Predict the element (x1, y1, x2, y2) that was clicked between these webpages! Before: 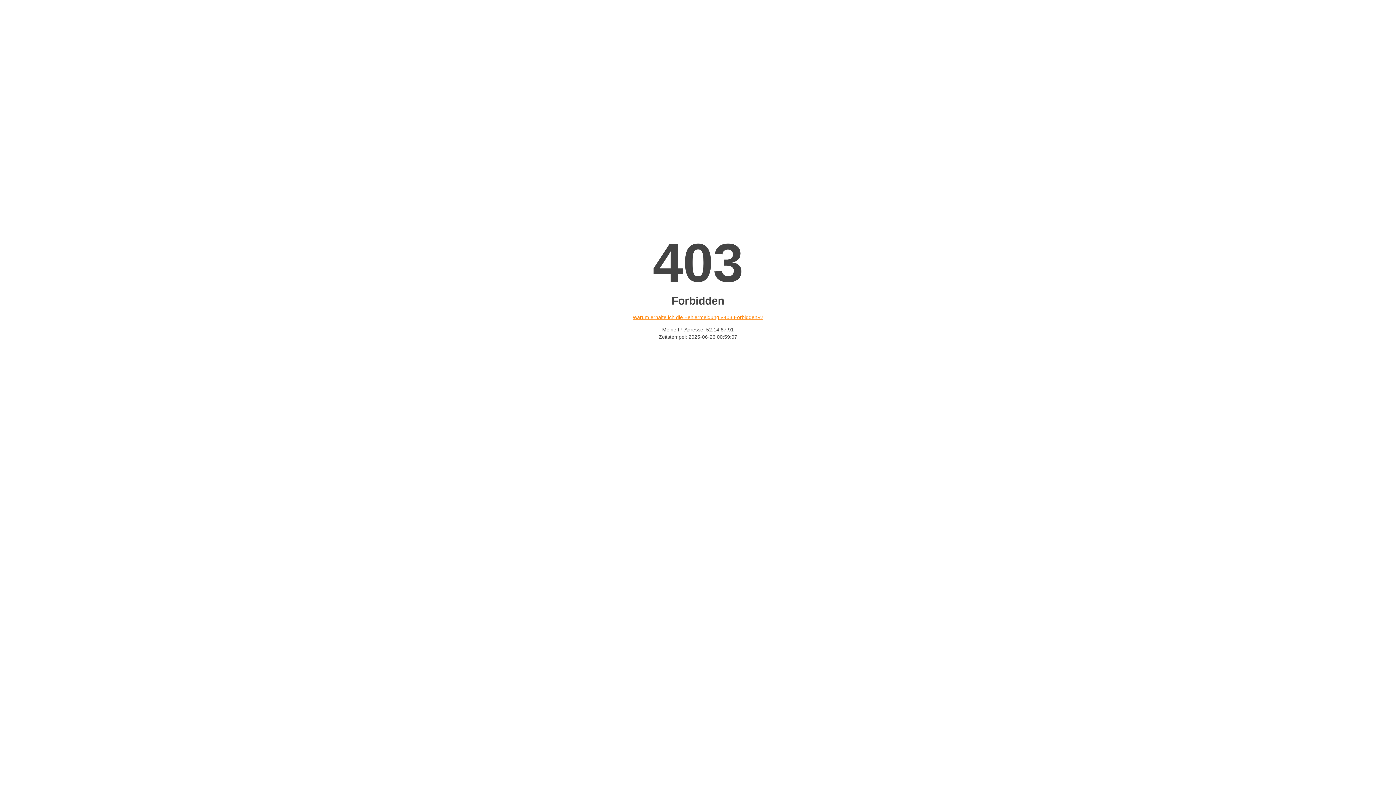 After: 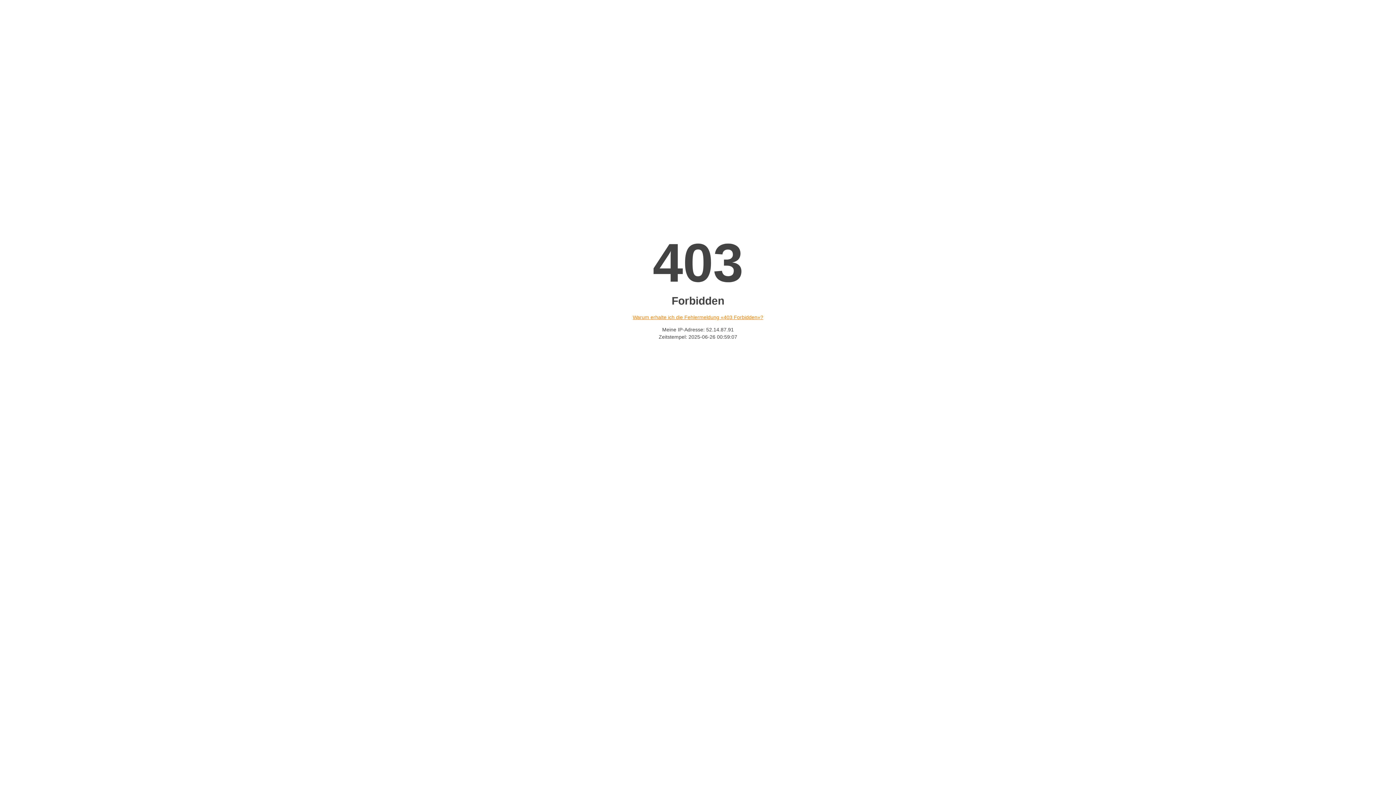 Action: bbox: (632, 314, 763, 320) label: Warum erhalte ich die Fehlermeldung «403 Forbidden»?